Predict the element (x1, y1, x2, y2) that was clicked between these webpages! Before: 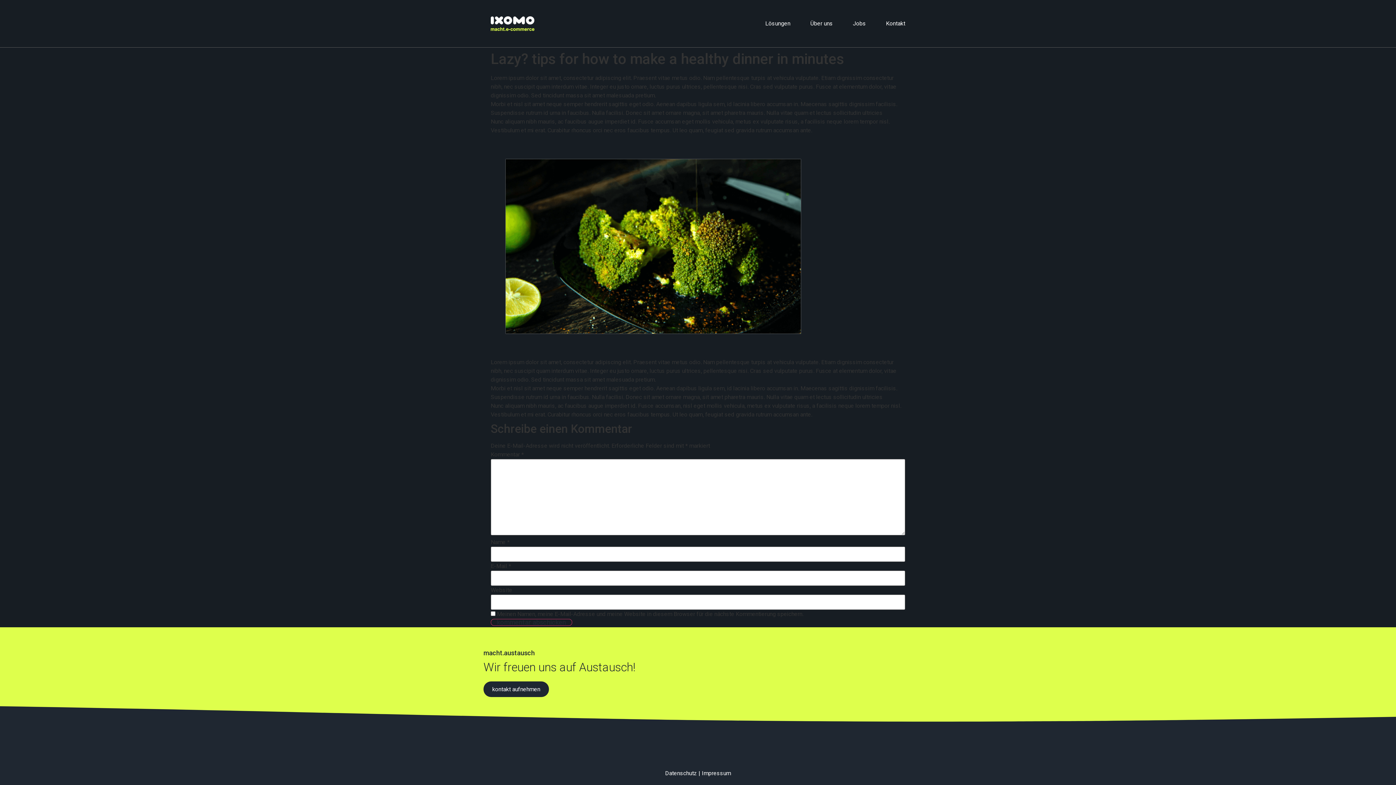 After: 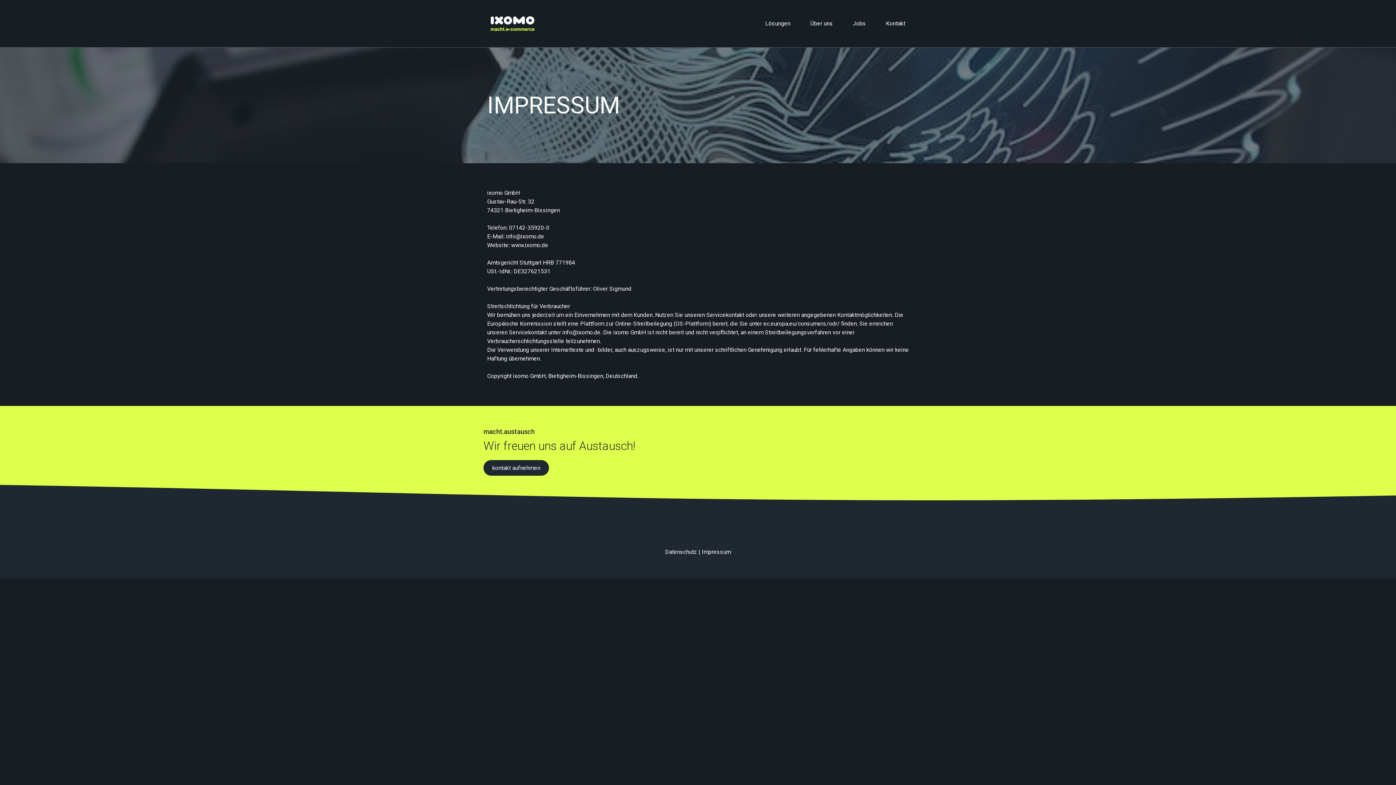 Action: bbox: (702, 770, 731, 776) label: Impressum